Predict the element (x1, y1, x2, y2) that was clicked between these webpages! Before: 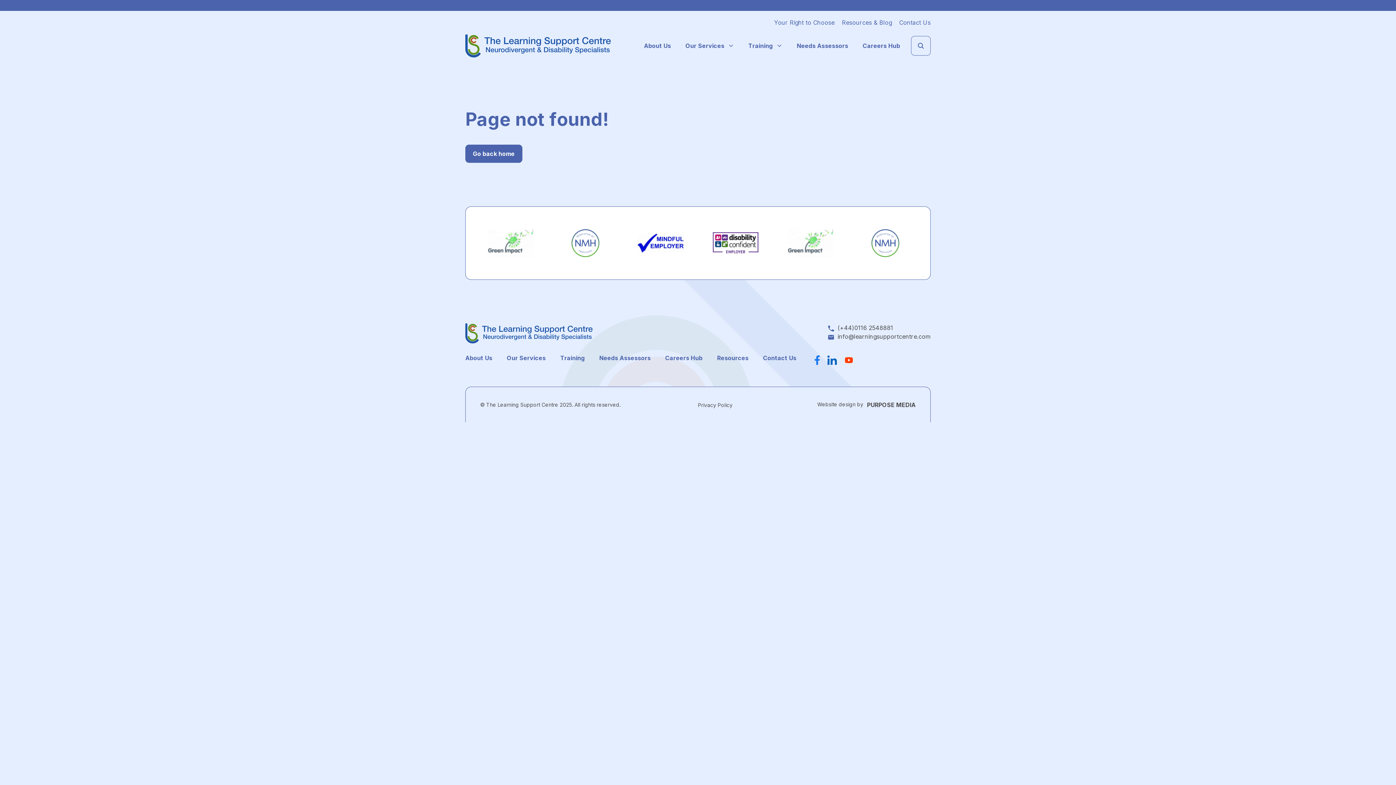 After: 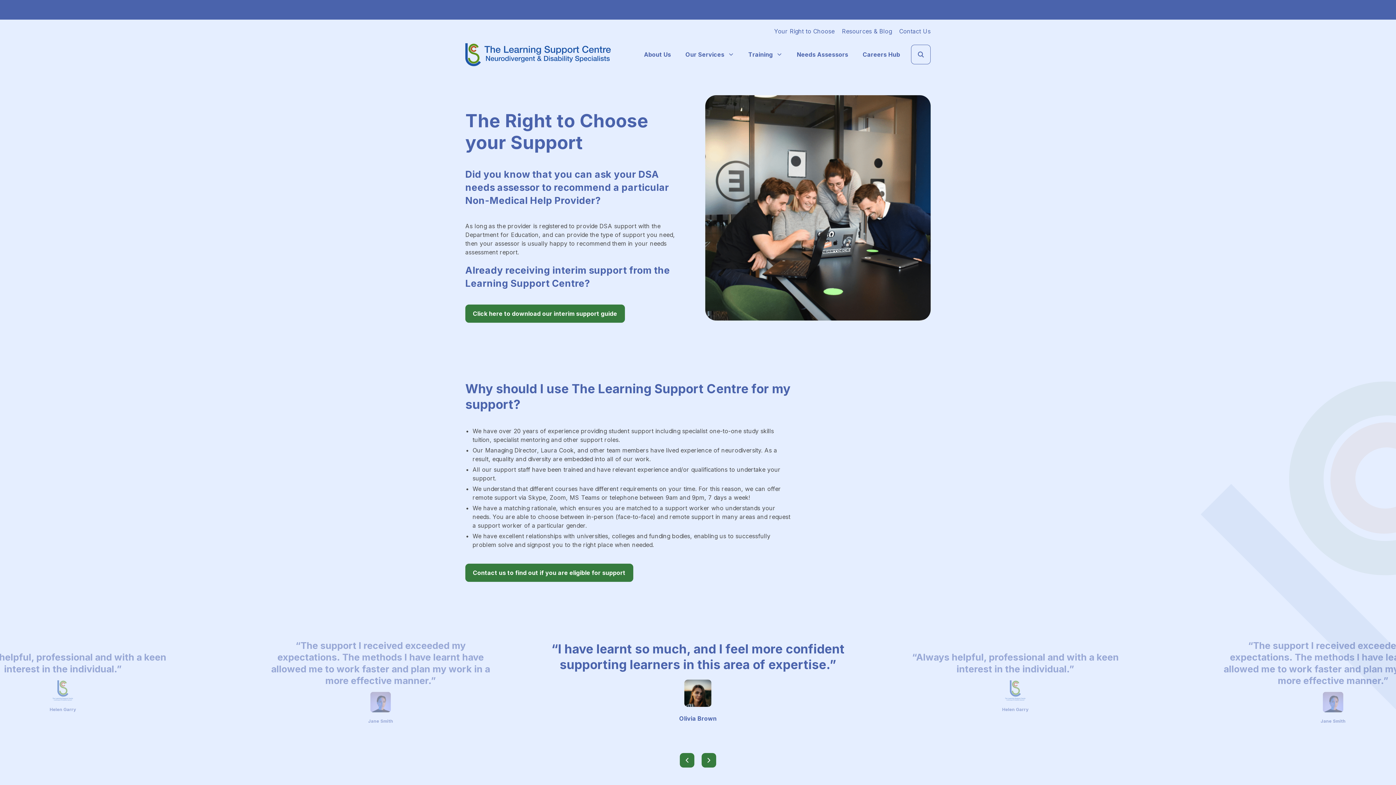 Action: label: Your Right to Choose bbox: (774, 18, 834, 26)